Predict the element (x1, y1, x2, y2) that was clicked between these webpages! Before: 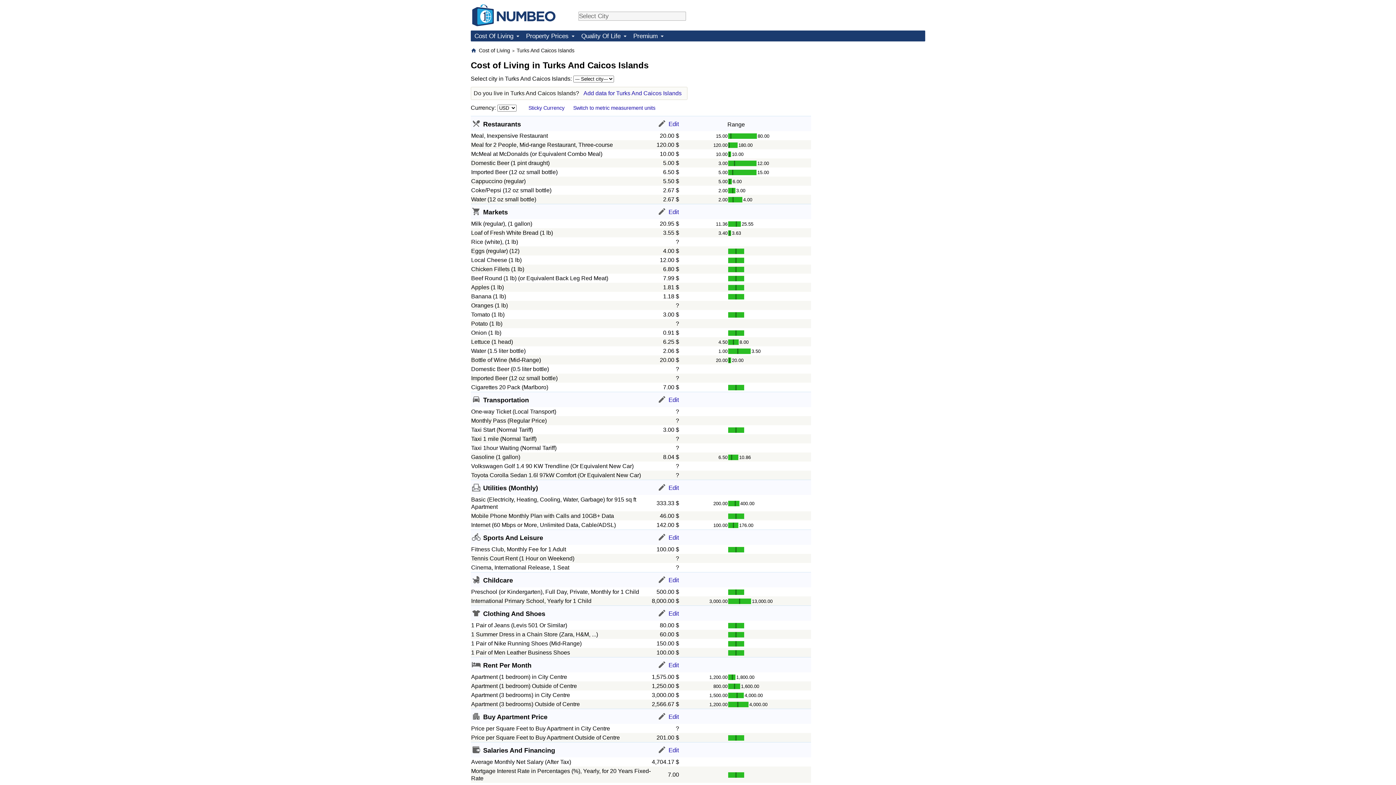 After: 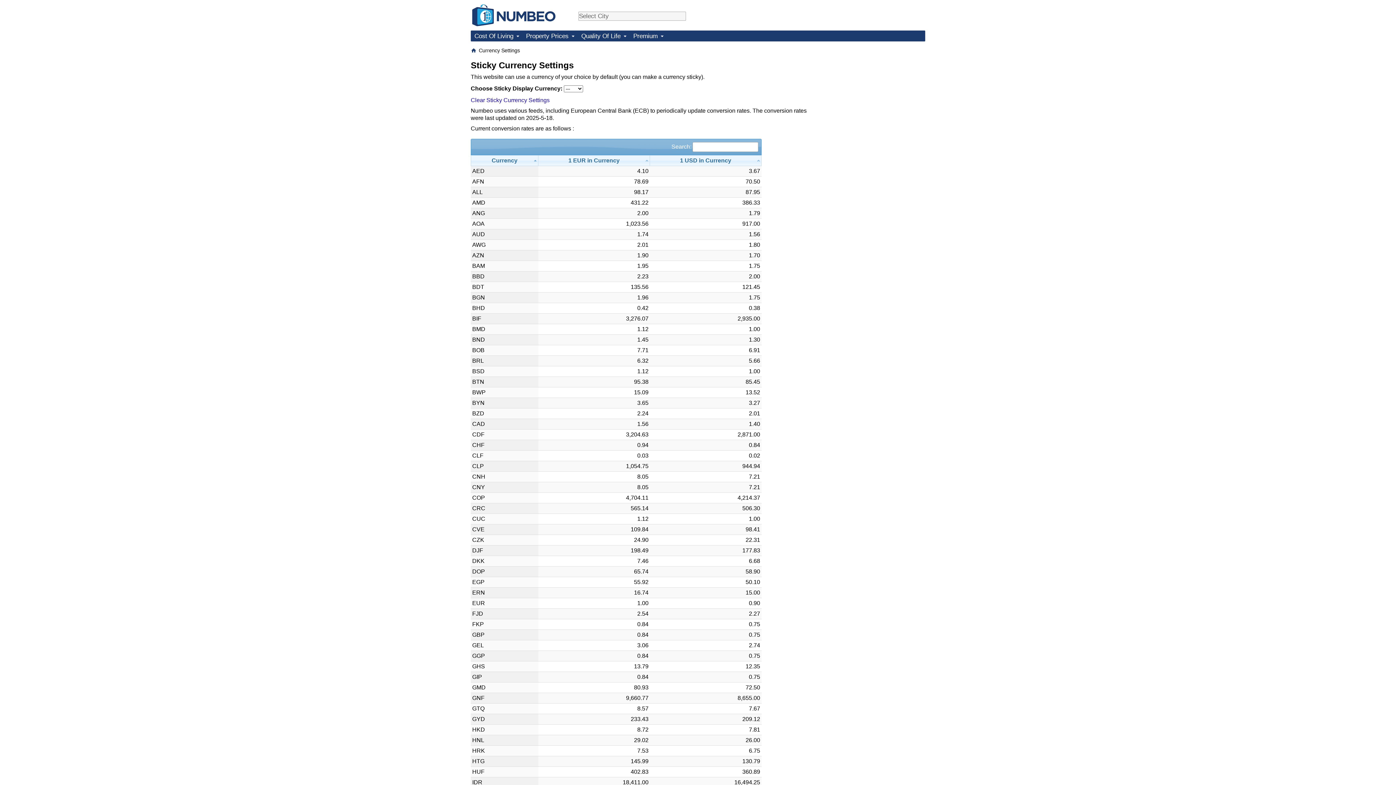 Action: bbox: (528, 105, 564, 110) label: Sticky Currency